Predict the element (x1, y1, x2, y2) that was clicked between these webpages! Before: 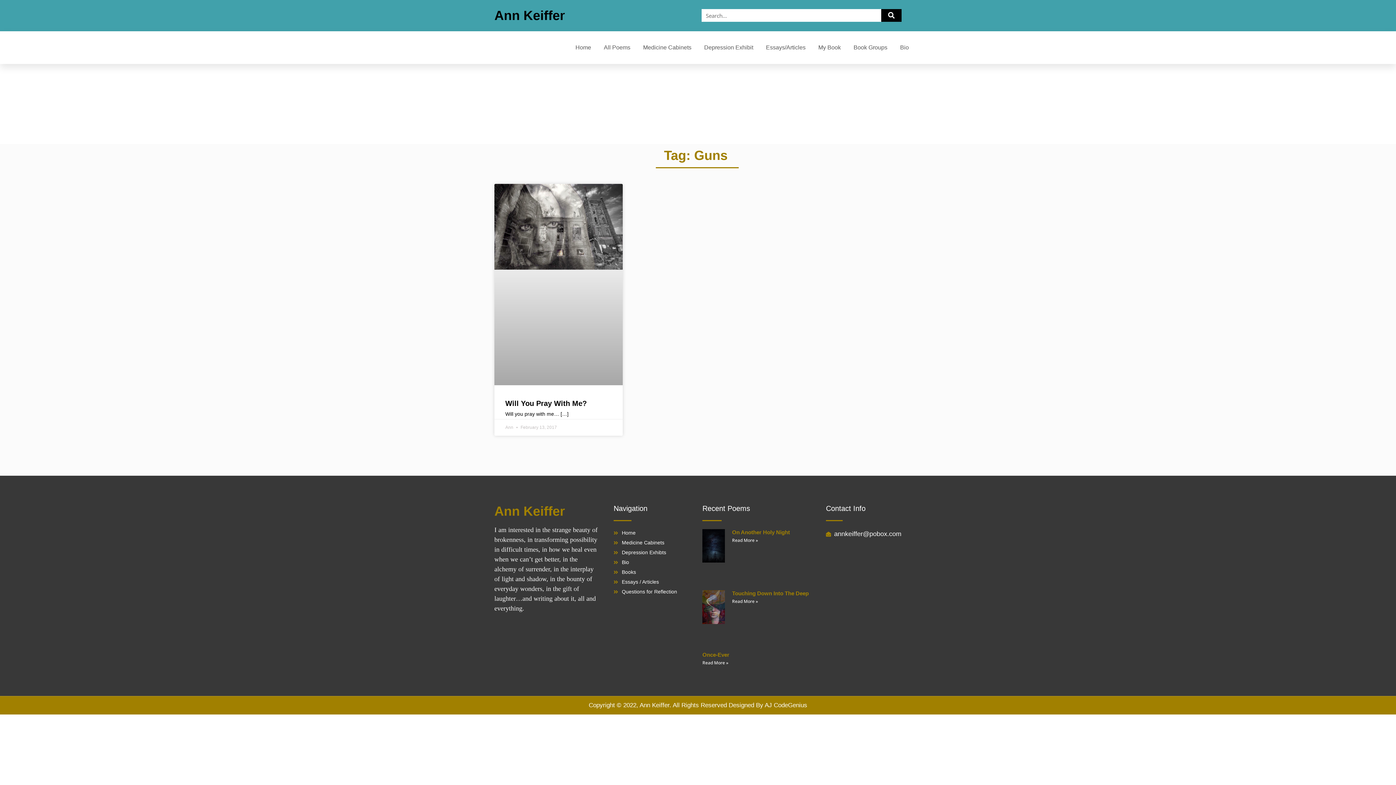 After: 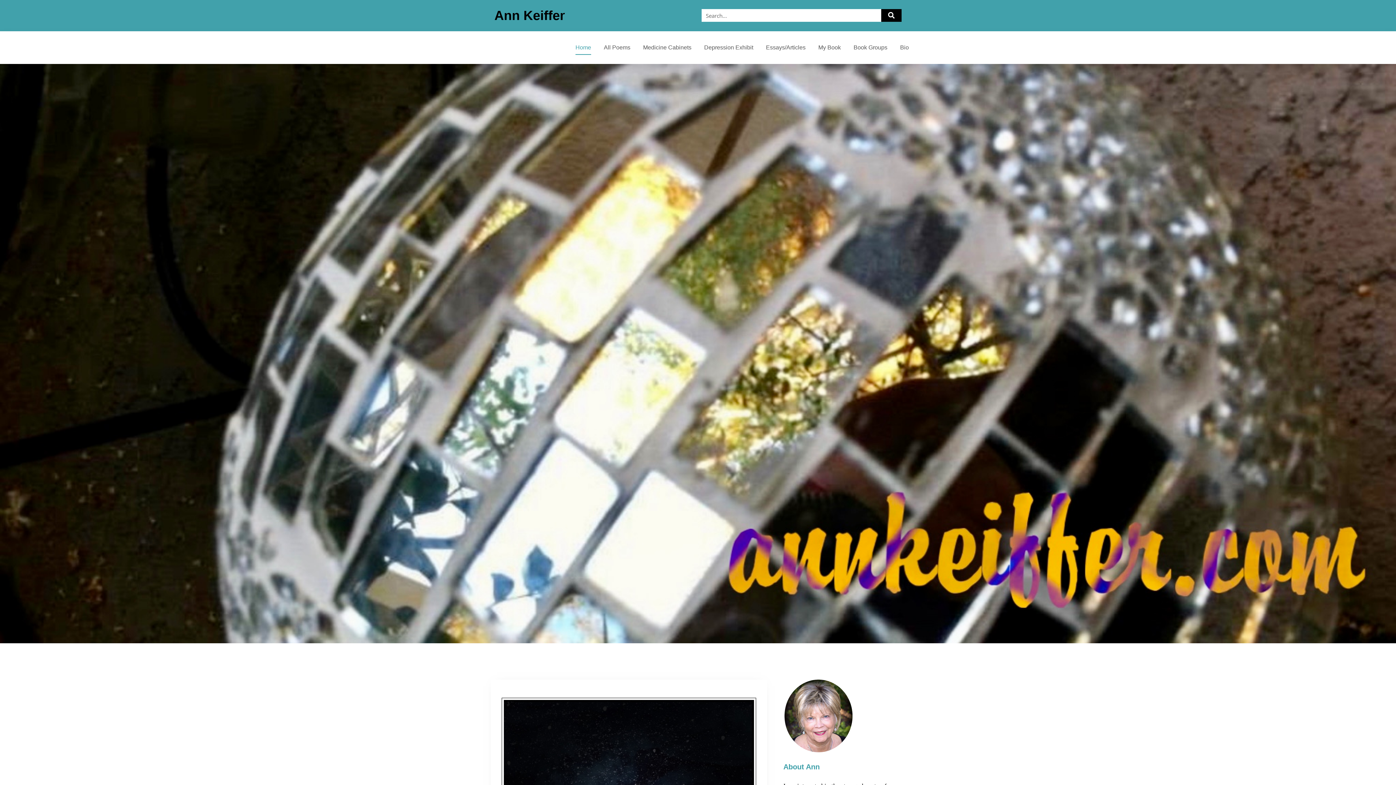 Action: label: Home bbox: (613, 529, 695, 537)